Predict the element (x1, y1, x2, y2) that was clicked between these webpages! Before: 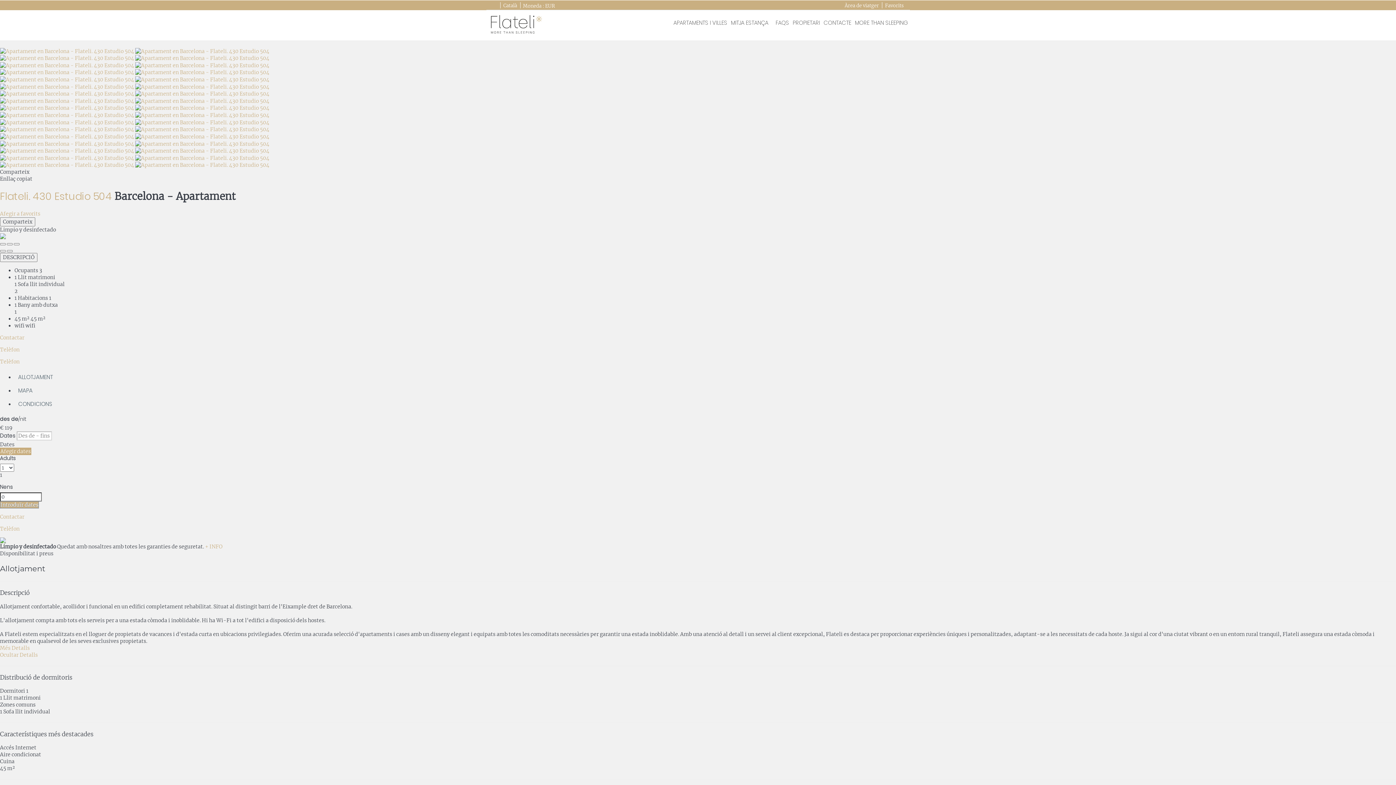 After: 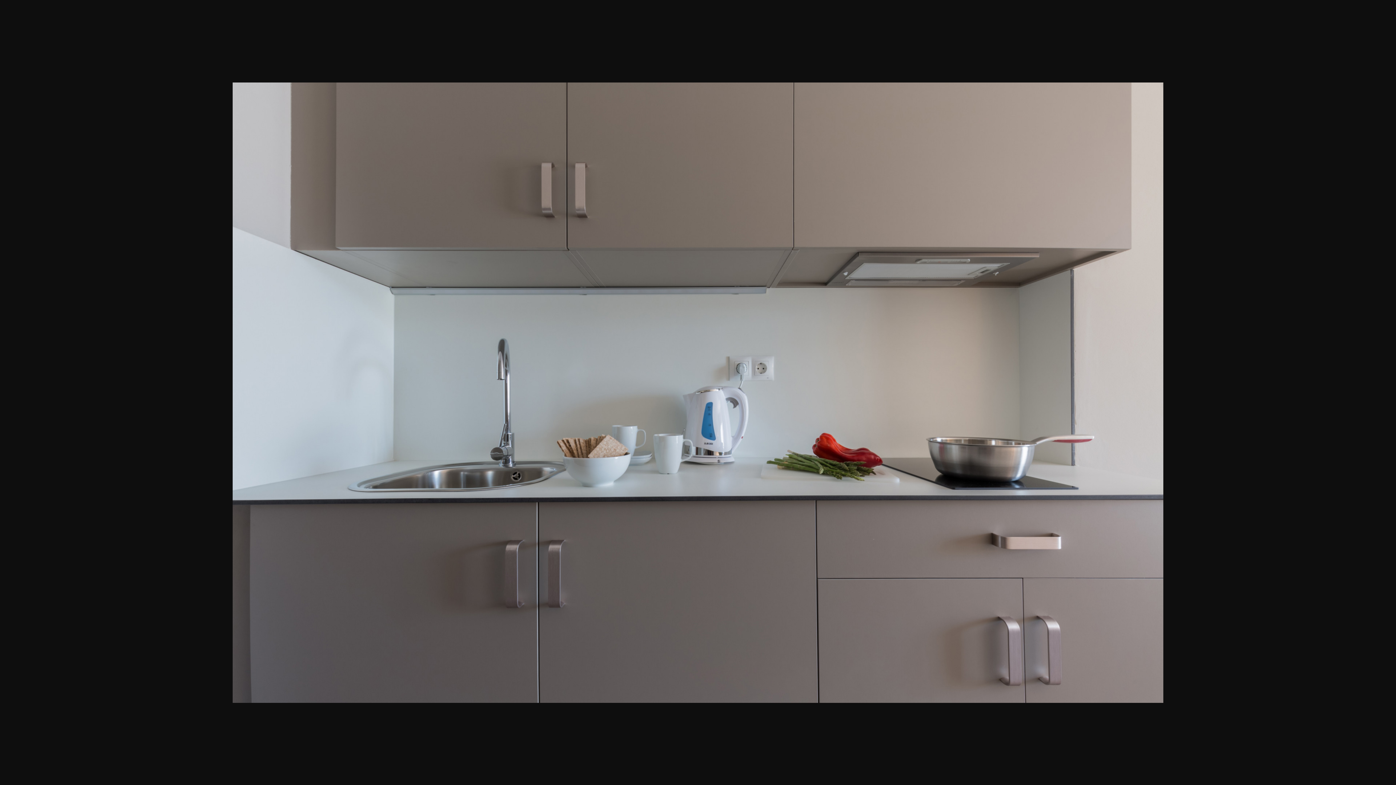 Action: label:   bbox: (0, 69, 269, 75)